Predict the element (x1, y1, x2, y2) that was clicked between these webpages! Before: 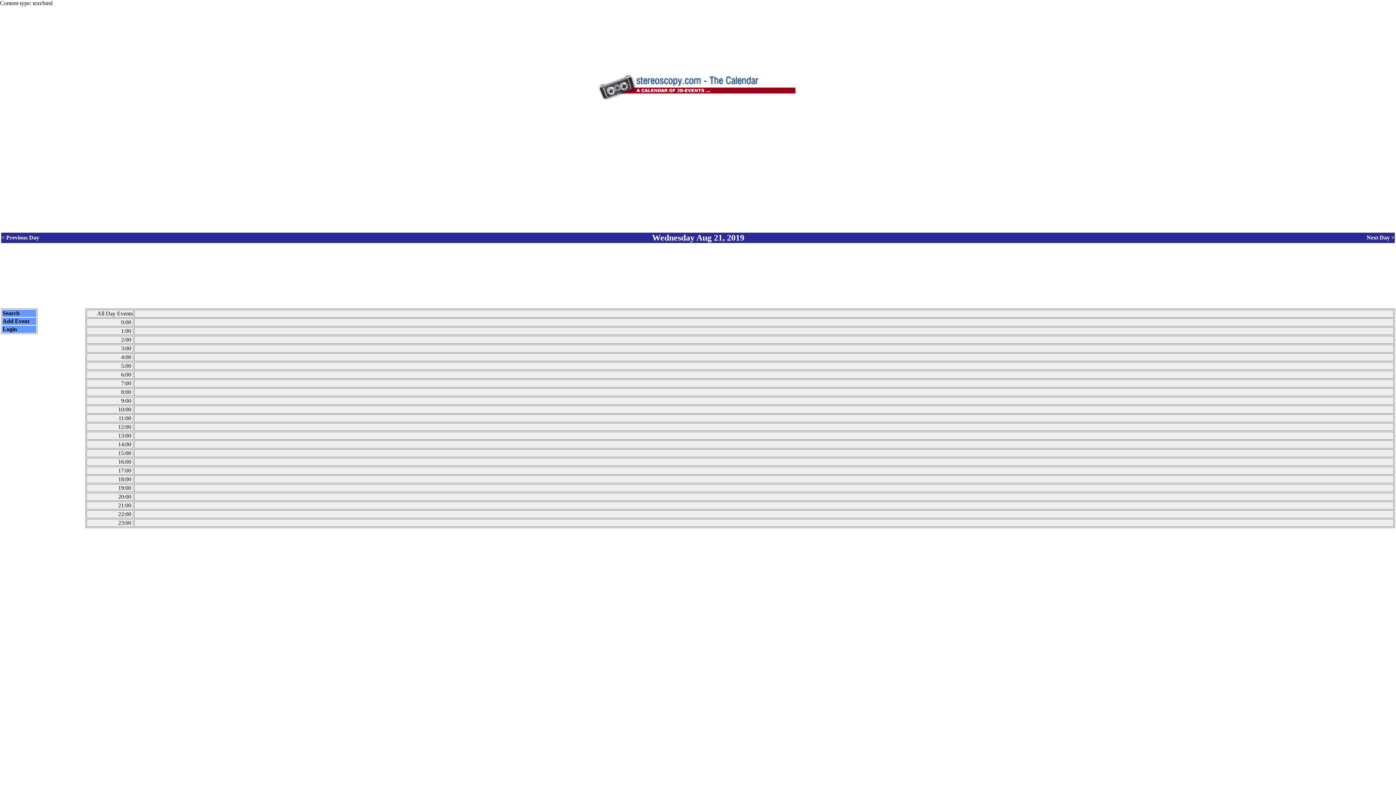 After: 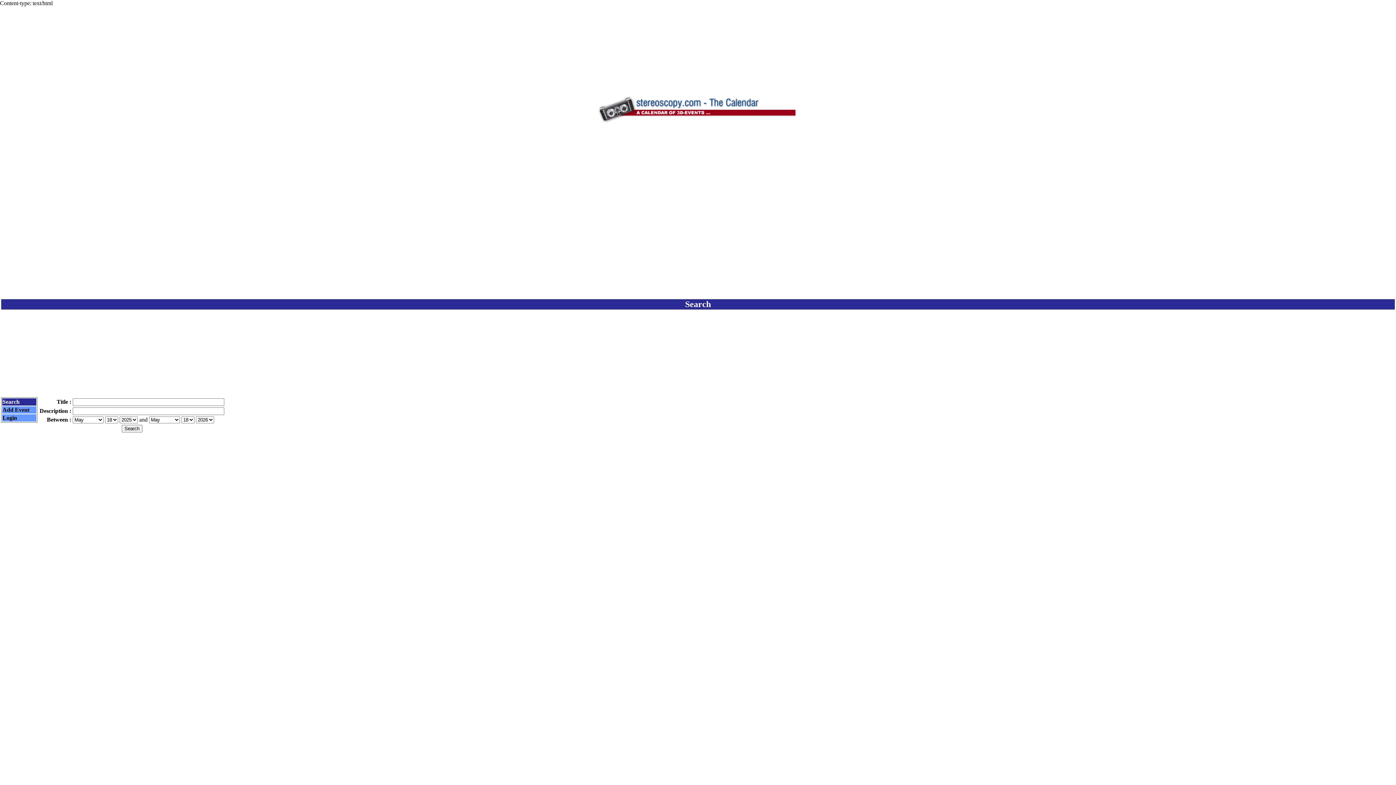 Action: label: Search bbox: (2, 310, 19, 316)